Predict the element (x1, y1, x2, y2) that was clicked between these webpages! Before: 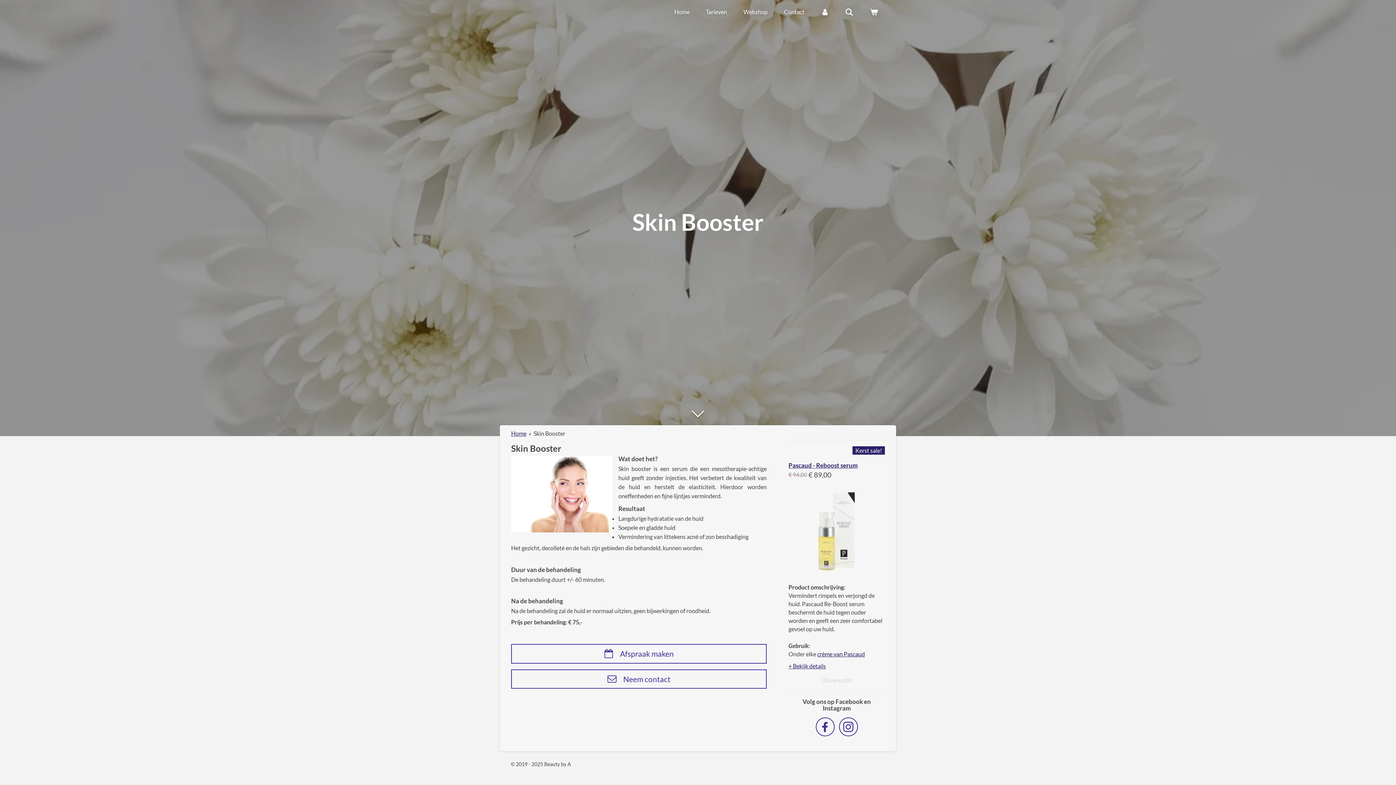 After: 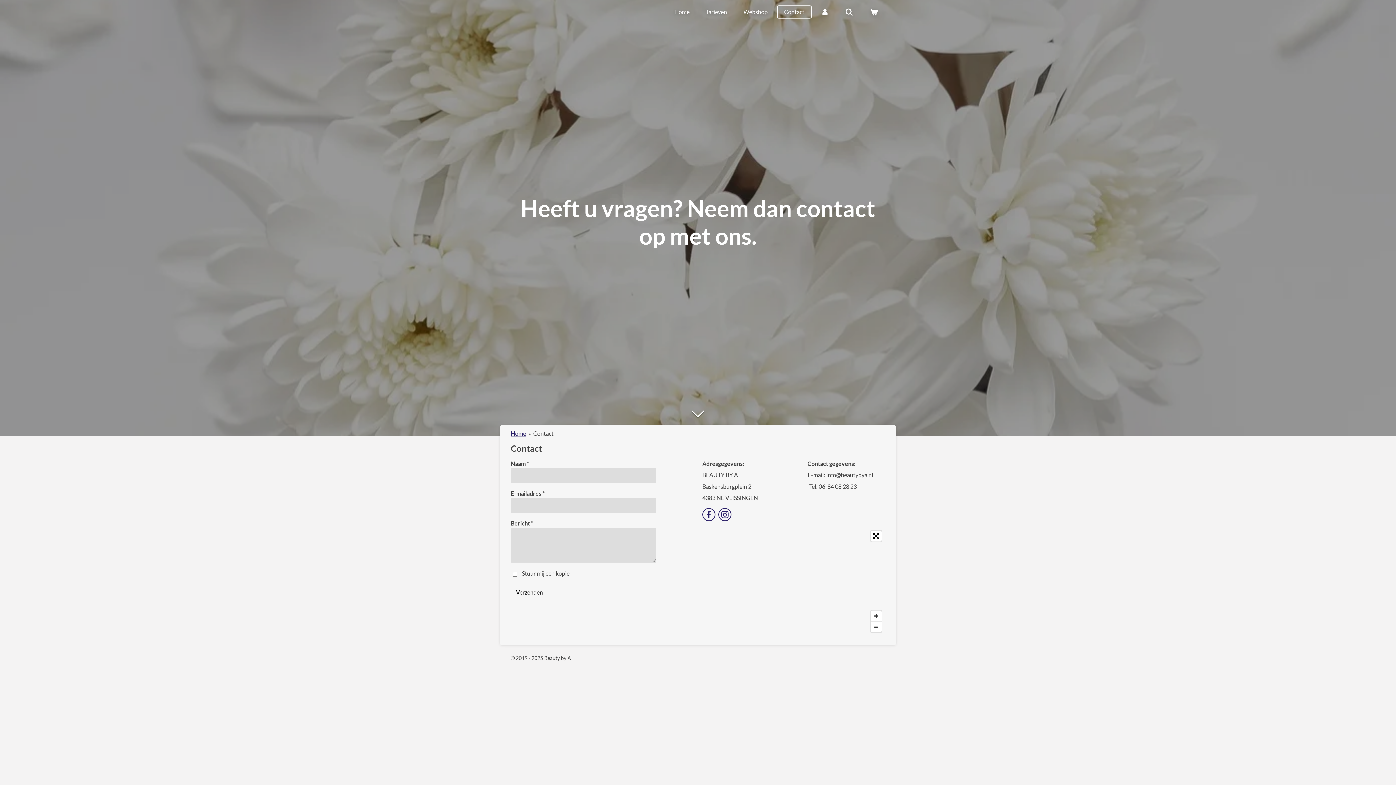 Action: label: Contact bbox: (777, 5, 811, 18)